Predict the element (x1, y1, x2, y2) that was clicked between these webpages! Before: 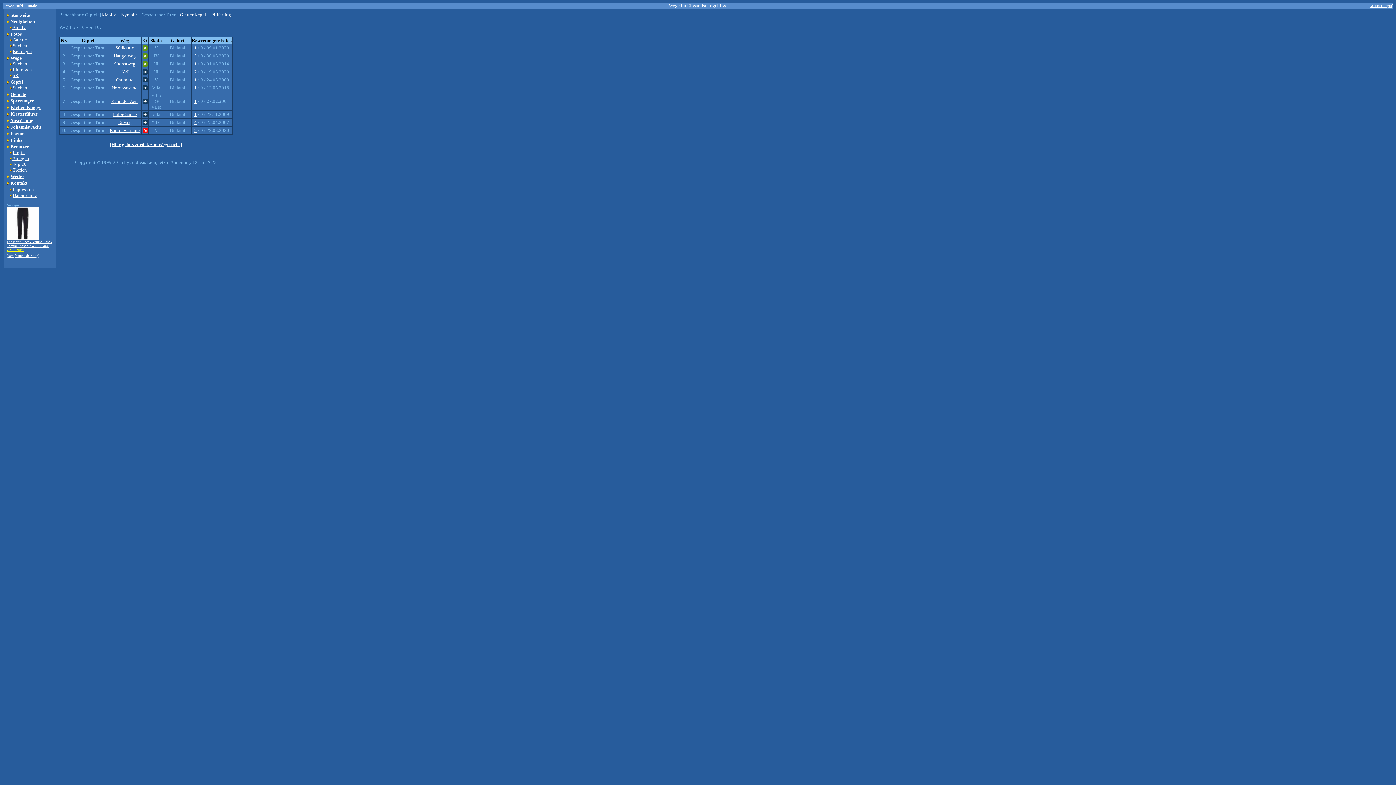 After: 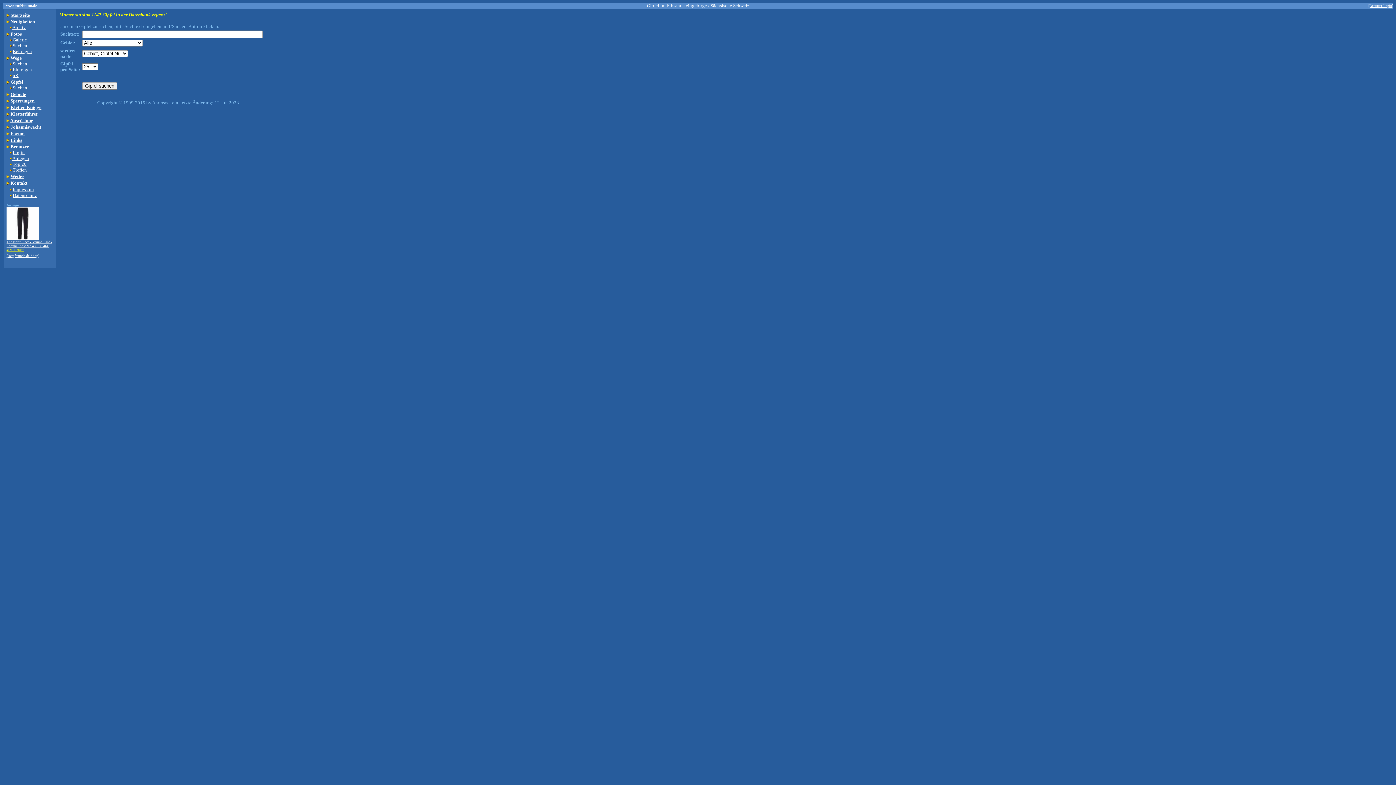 Action: label: Suchen bbox: (12, 85, 27, 90)